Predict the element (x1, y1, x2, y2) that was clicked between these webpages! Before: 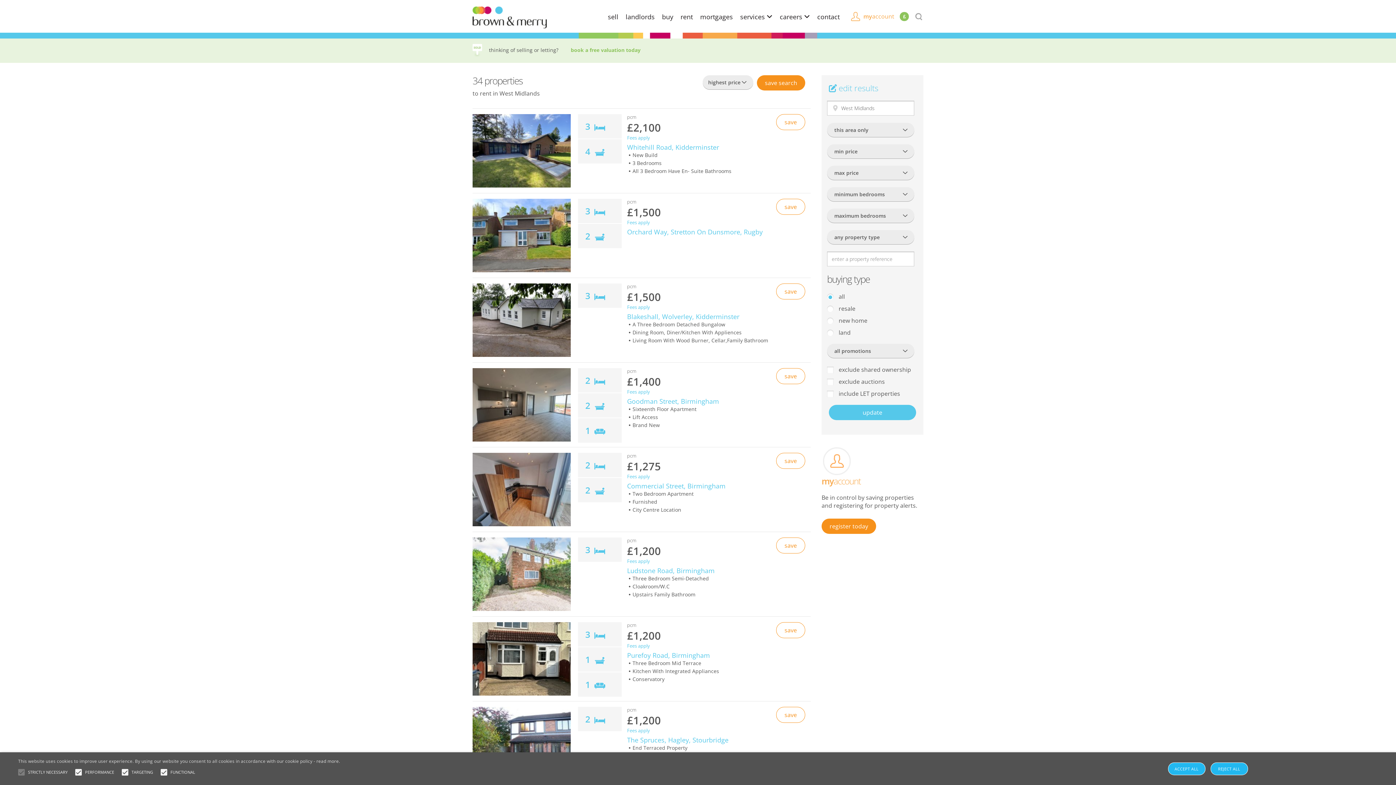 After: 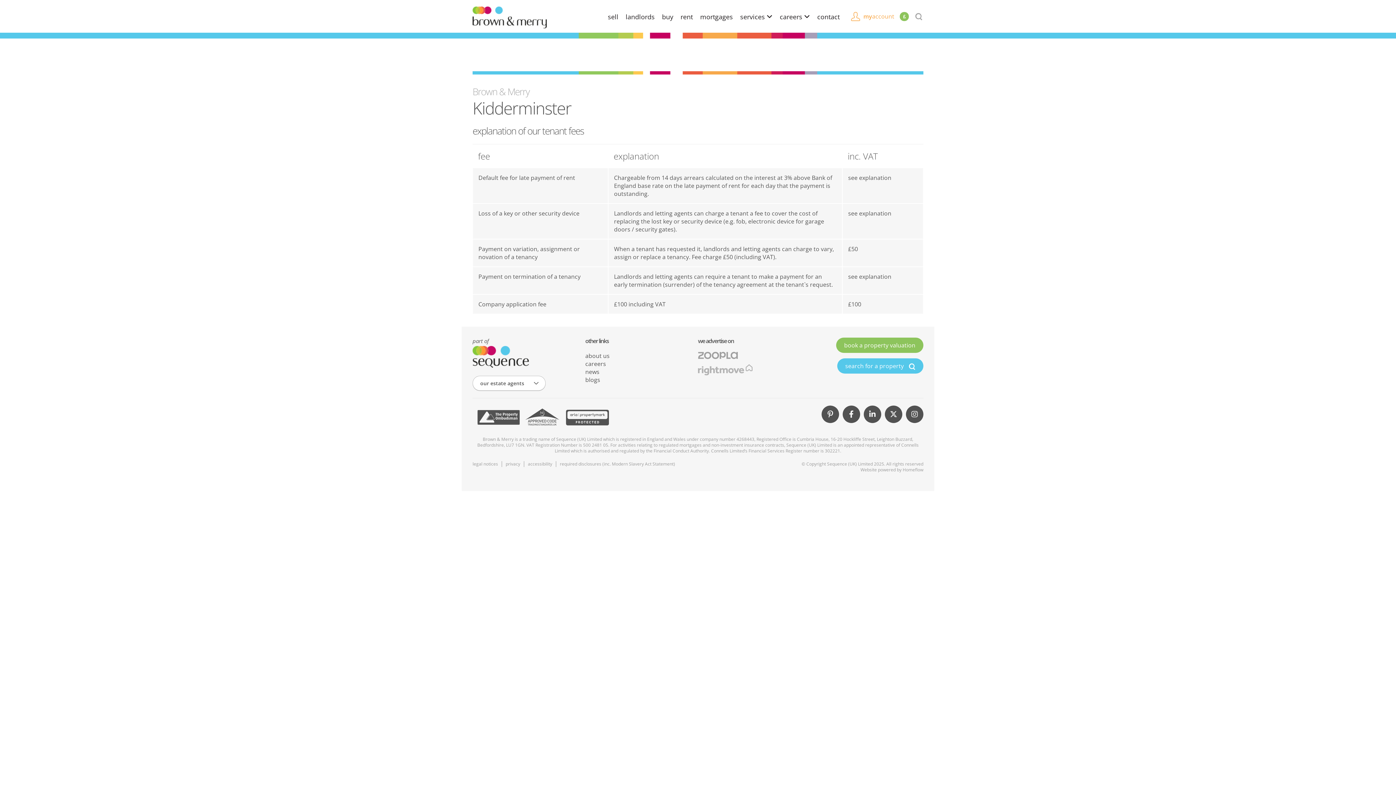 Action: bbox: (627, 304, 807, 310) label: Fees apply